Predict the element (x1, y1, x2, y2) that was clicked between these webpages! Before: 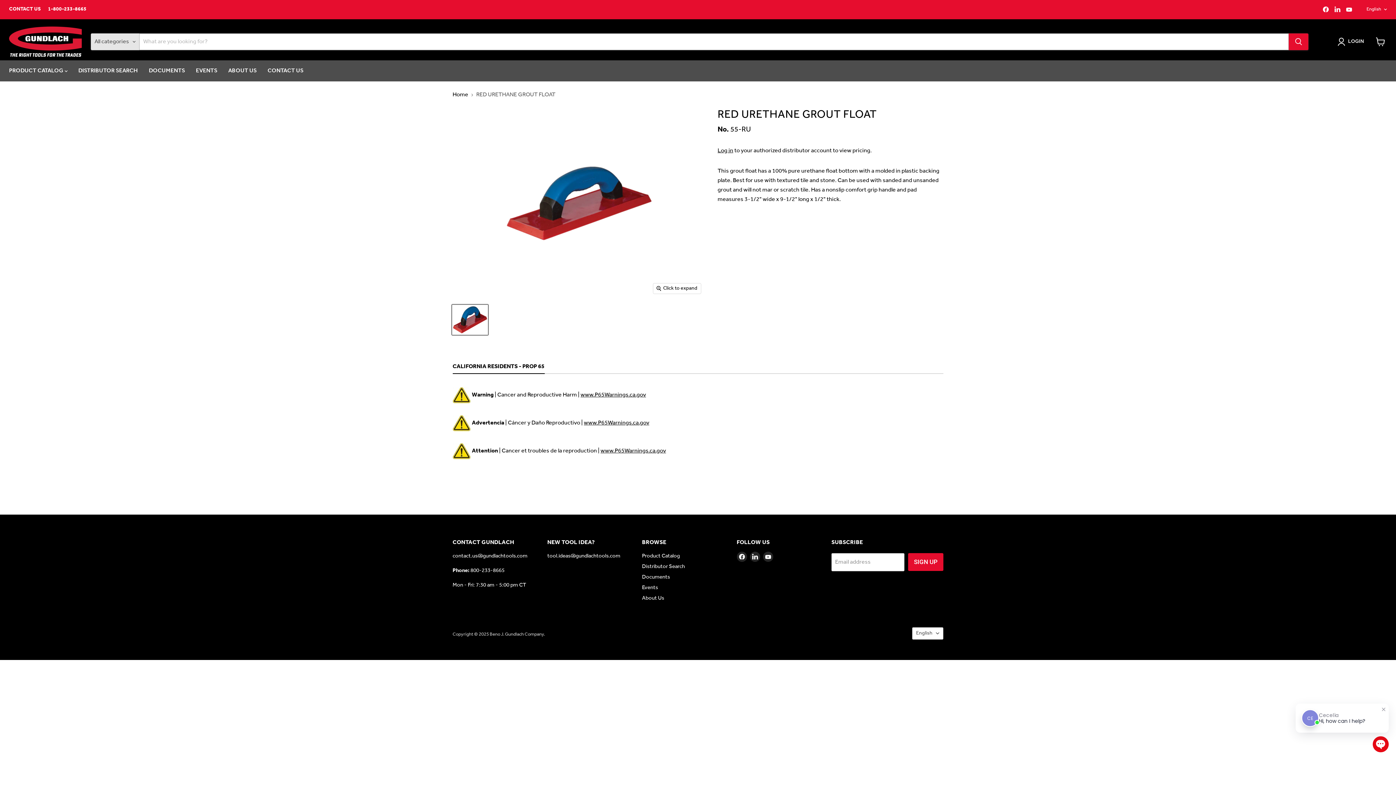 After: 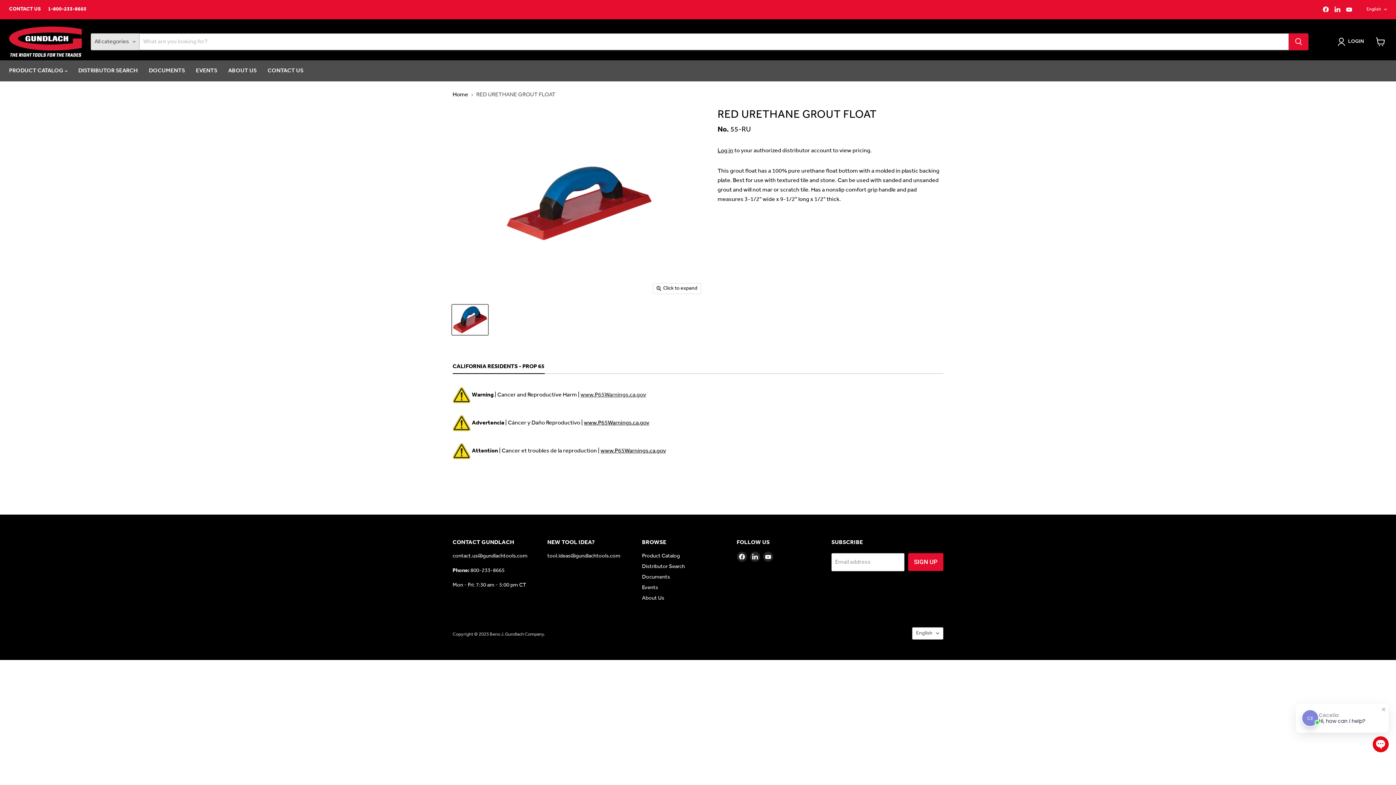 Action: label: www.P65Warnings.ca.gov bbox: (580, 389, 646, 400)